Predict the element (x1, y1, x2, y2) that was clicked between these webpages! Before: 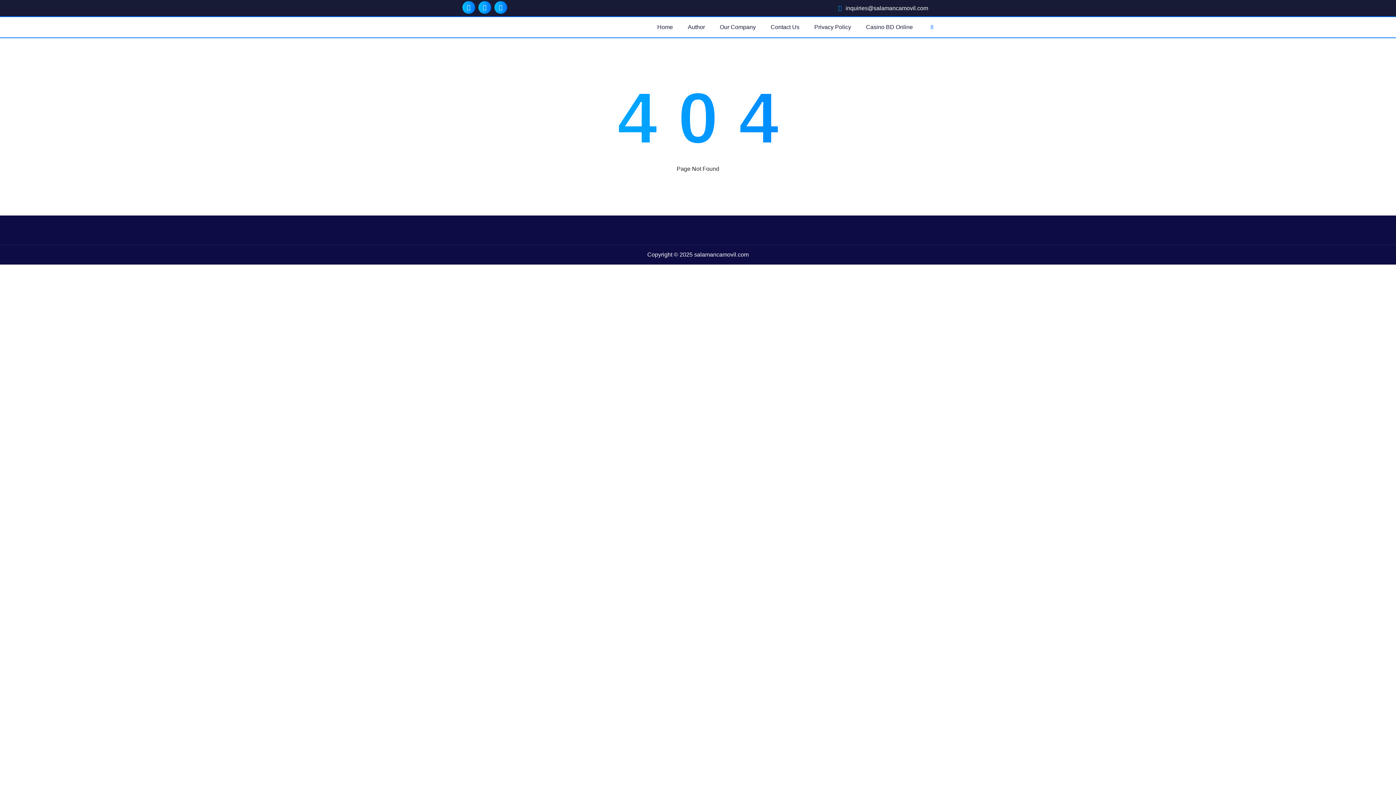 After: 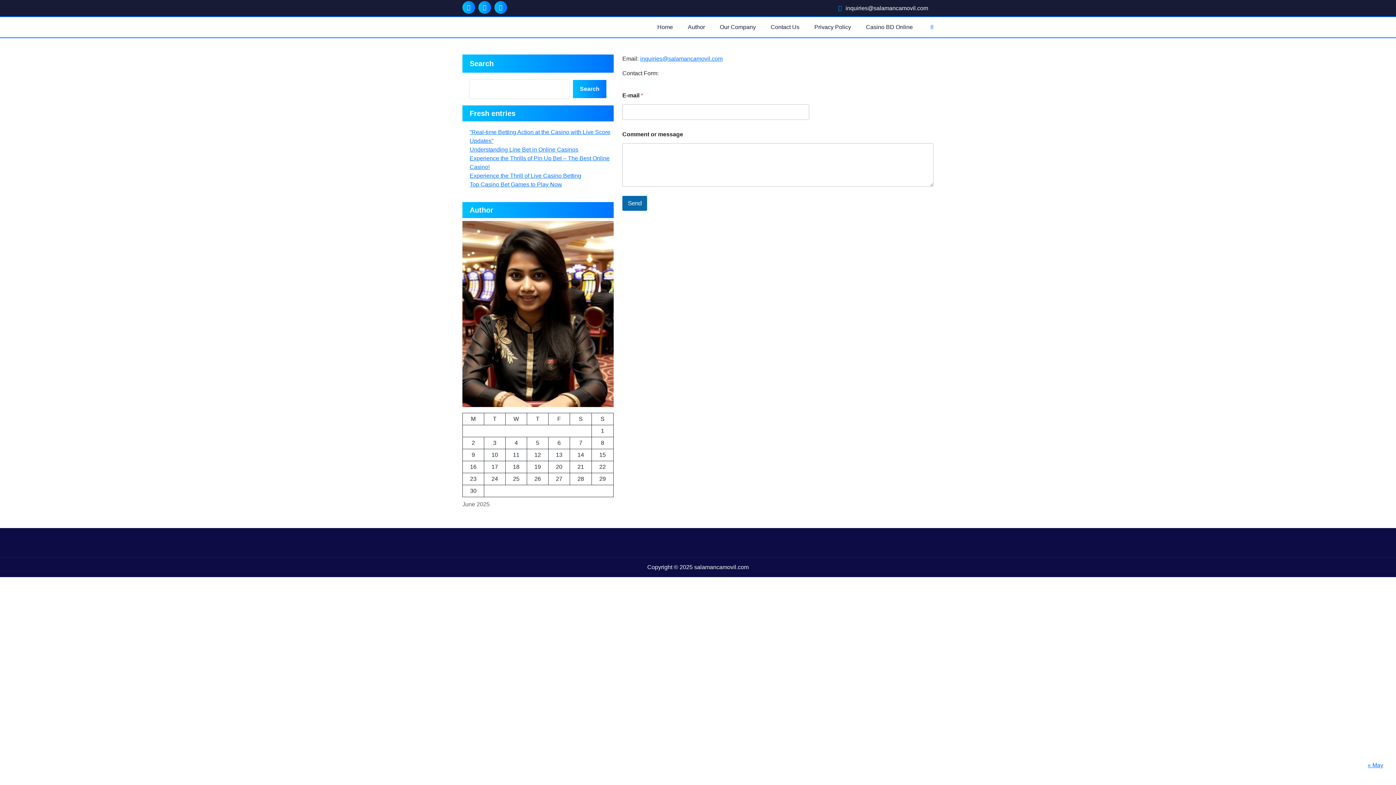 Action: label: Contact Us bbox: (768, 20, 802, 34)